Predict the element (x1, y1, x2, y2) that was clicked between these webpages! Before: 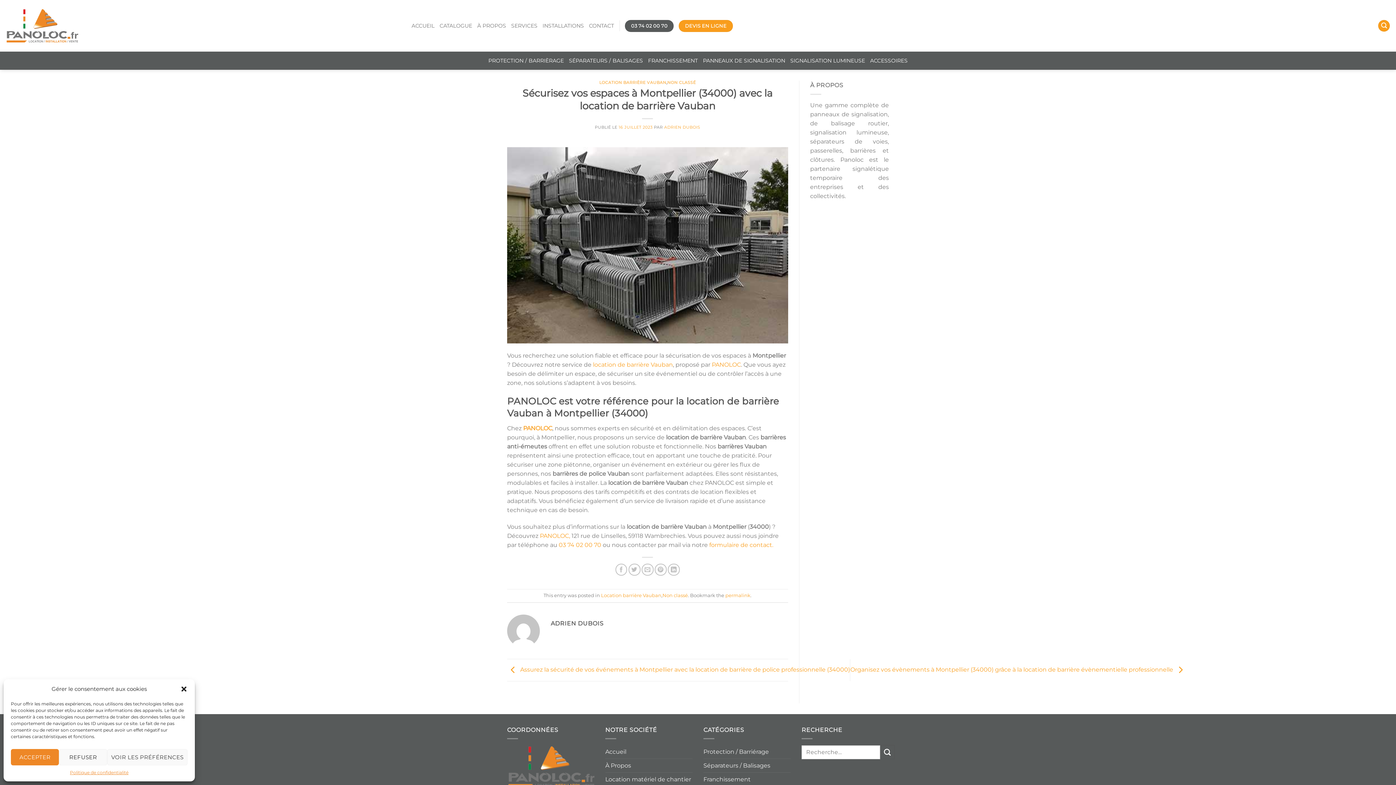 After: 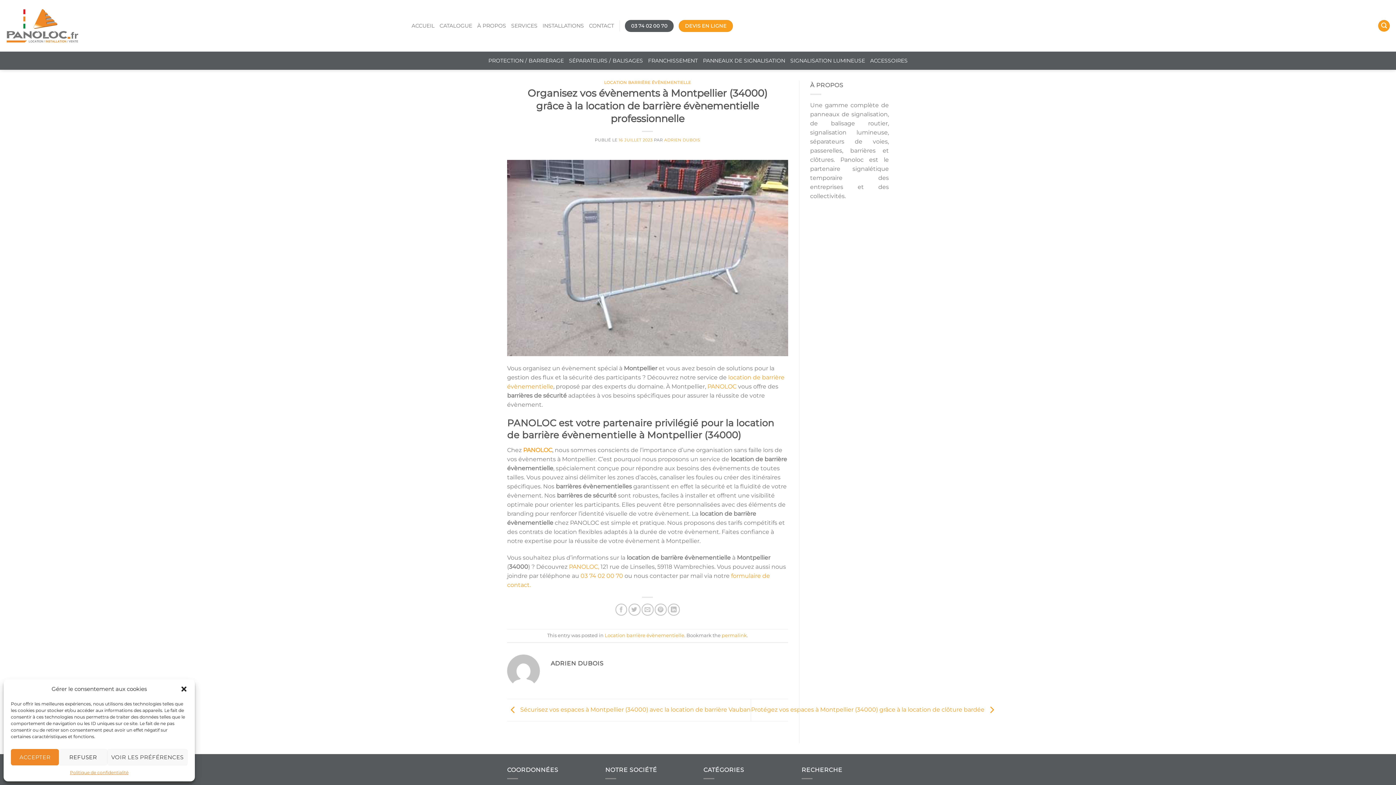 Action: bbox: (850, 666, 1186, 673) label: Organisez vos évènements à Montpellier (34000) grâce à la location de barrière évènementielle professionnelle 